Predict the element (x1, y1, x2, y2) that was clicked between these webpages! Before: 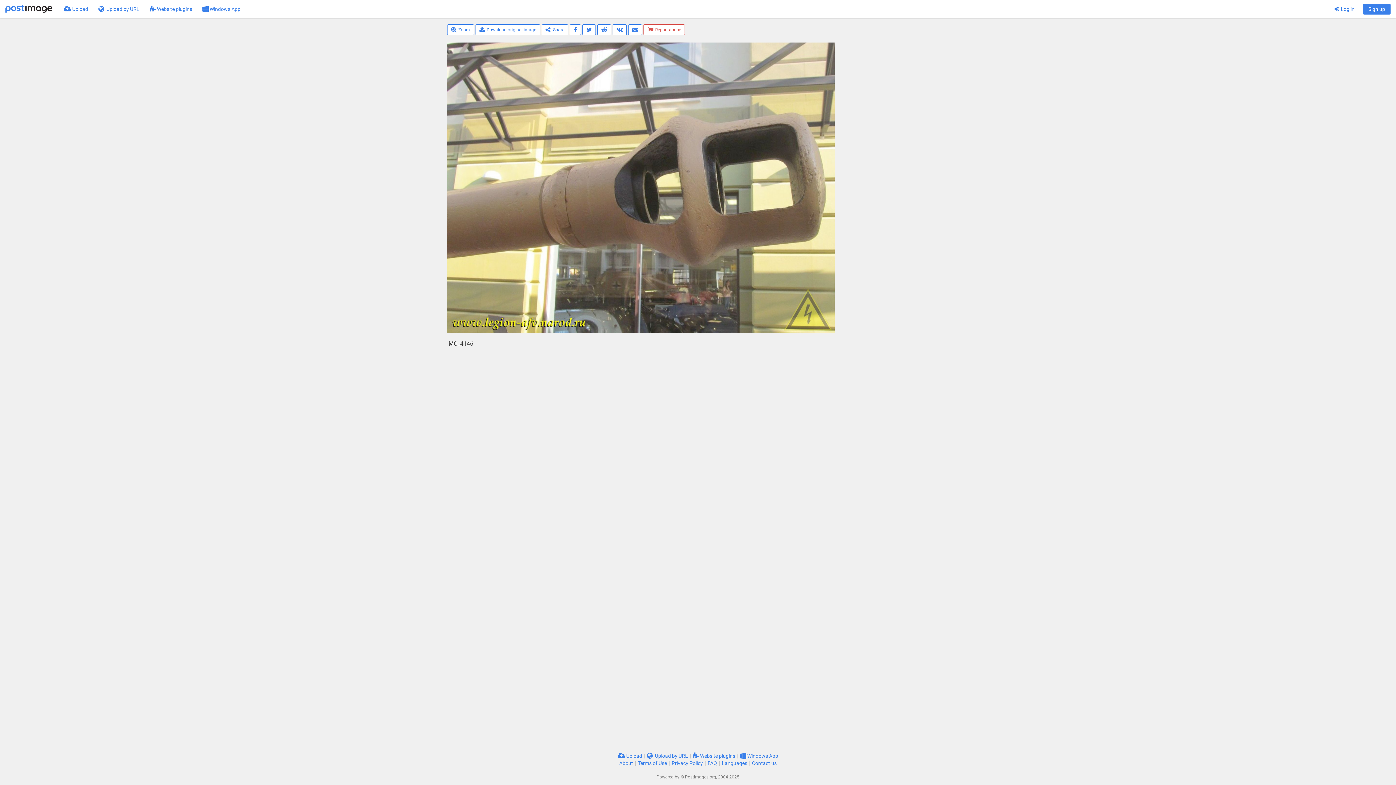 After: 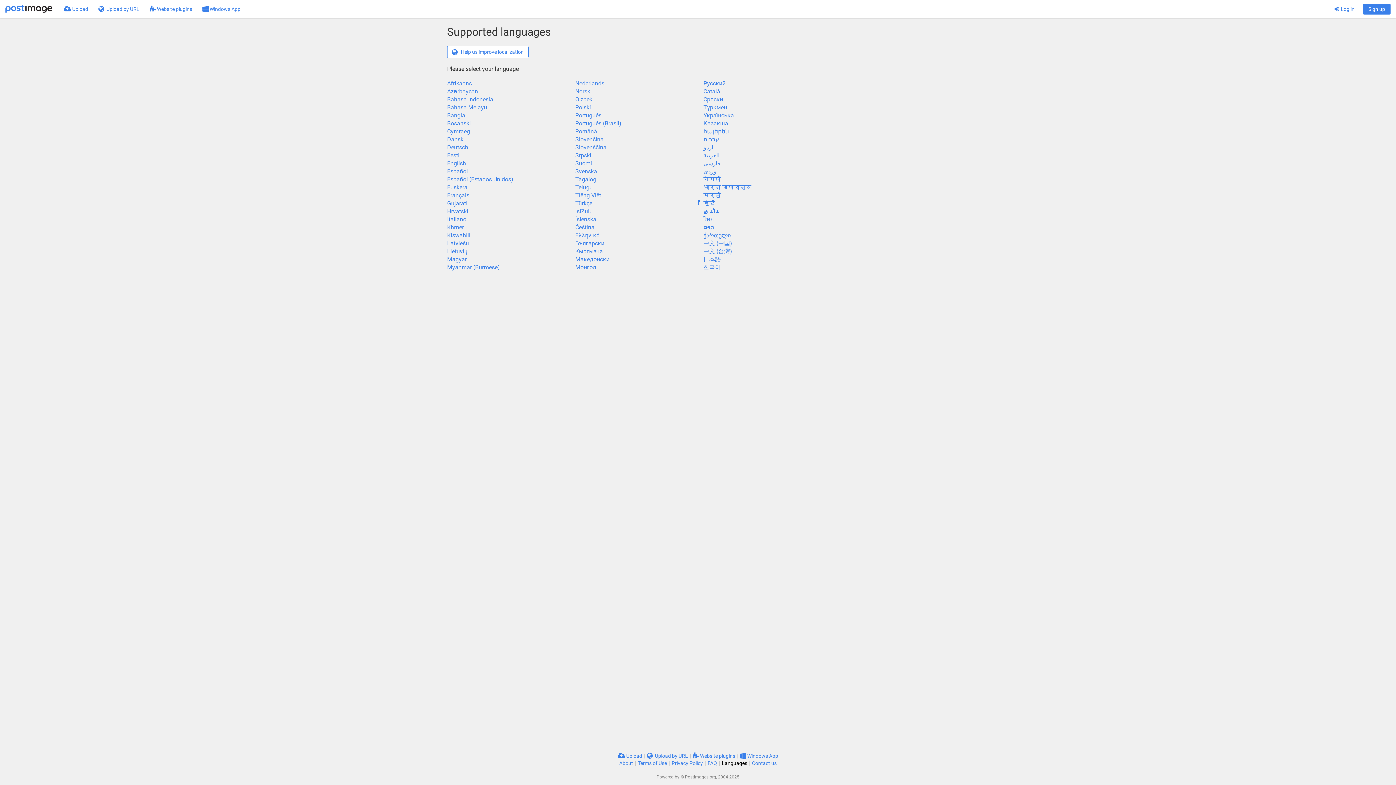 Action: label: Languages bbox: (722, 760, 747, 766)